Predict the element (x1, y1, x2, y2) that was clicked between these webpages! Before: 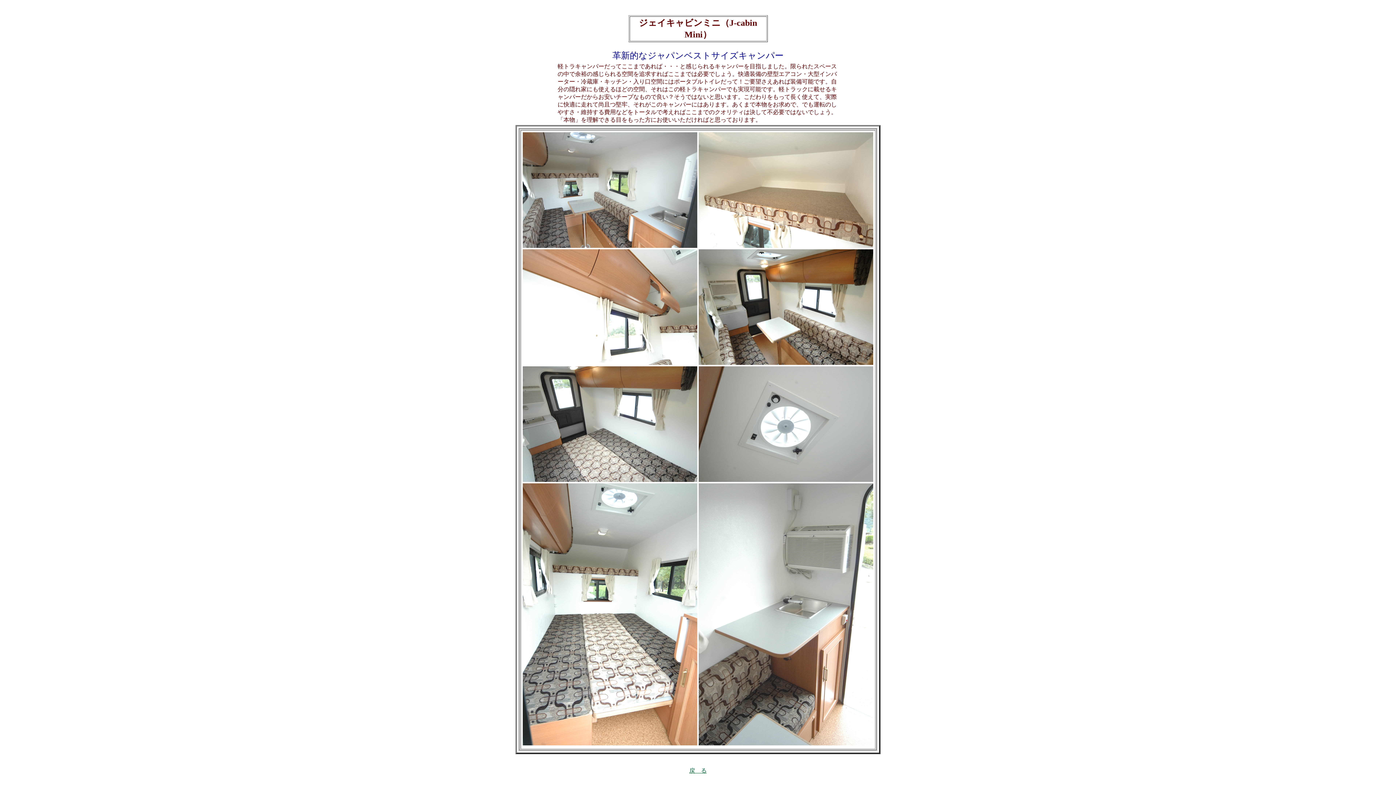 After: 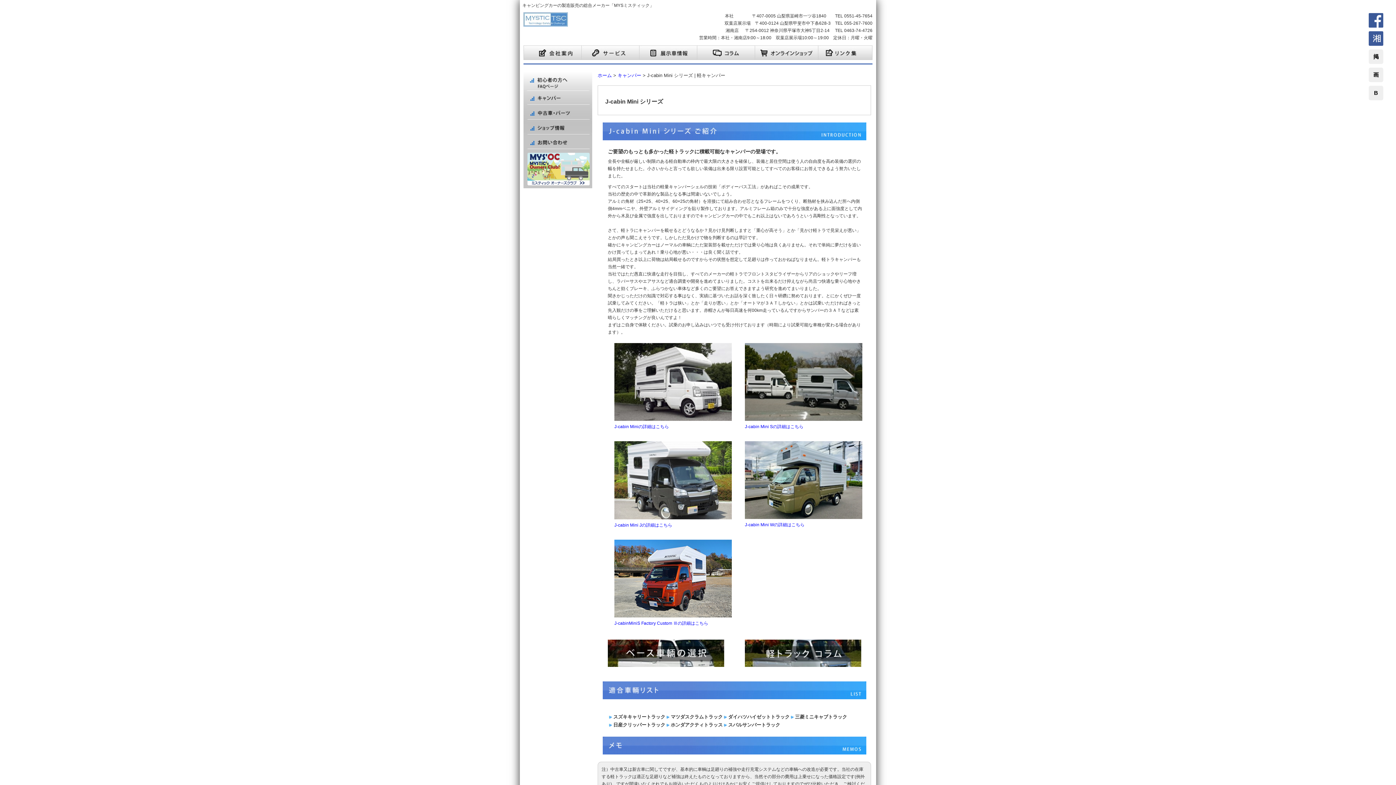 Action: bbox: (689, 768, 706, 774) label: 戻　る